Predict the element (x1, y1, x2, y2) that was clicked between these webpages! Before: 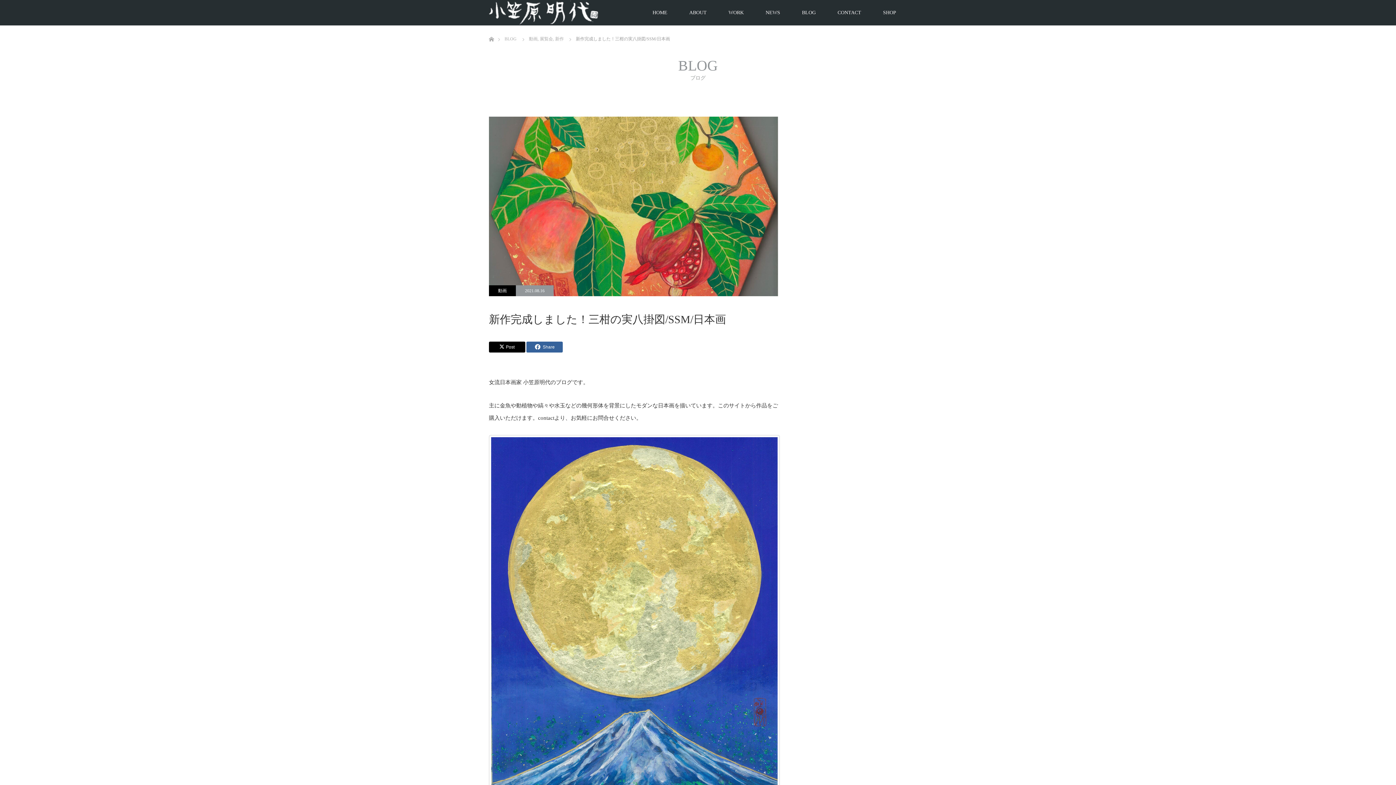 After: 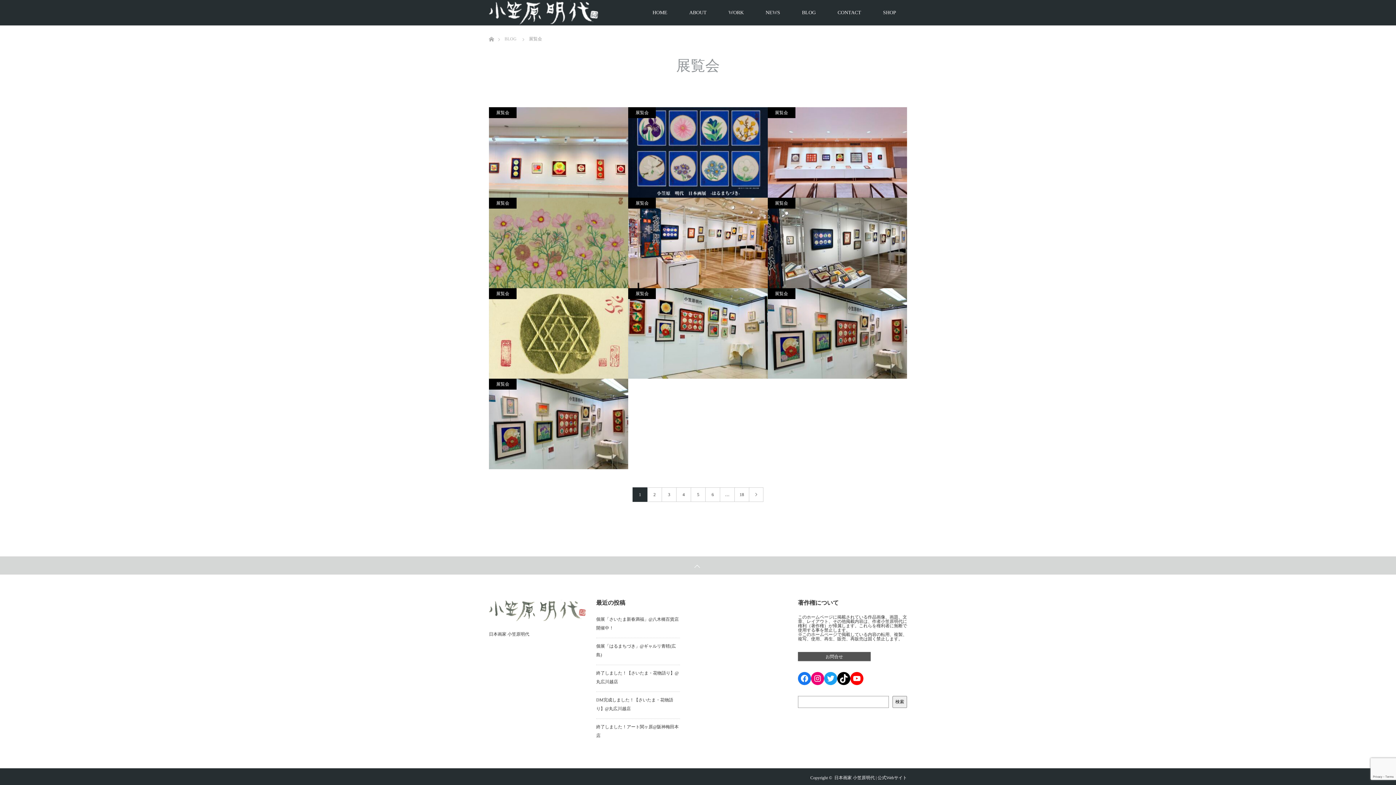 Action: bbox: (540, 36, 554, 41) label: 展覧会,